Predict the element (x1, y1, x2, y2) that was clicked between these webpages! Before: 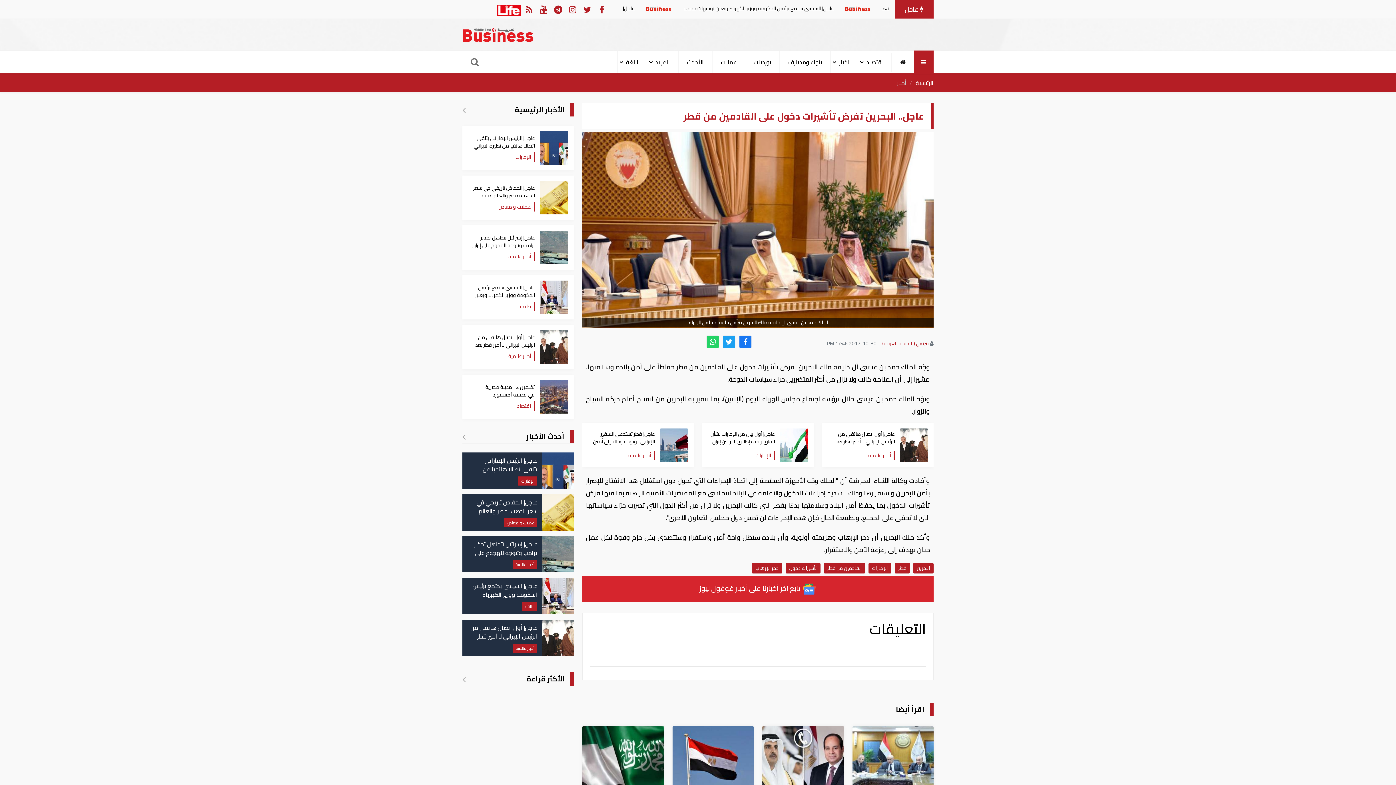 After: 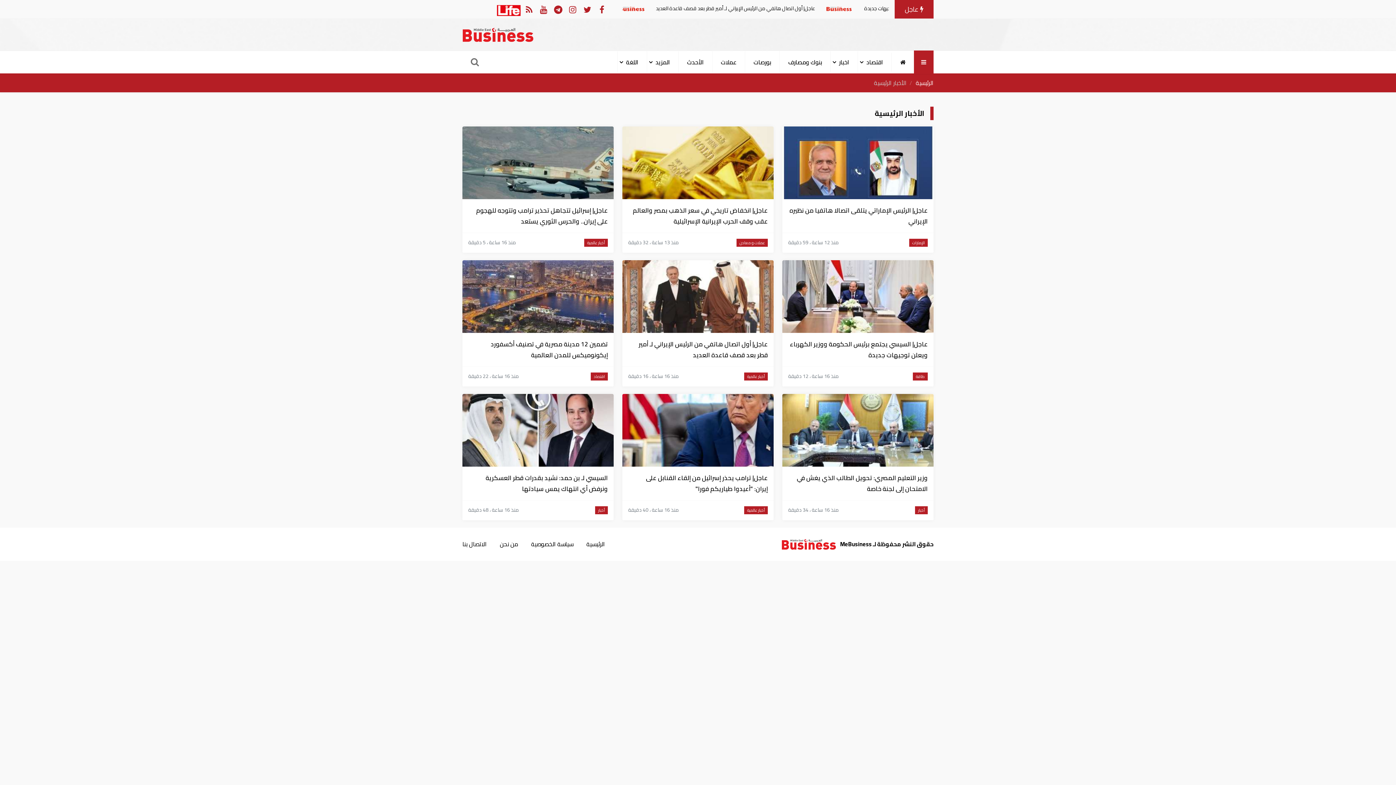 Action: bbox: (462, 103, 465, 116)